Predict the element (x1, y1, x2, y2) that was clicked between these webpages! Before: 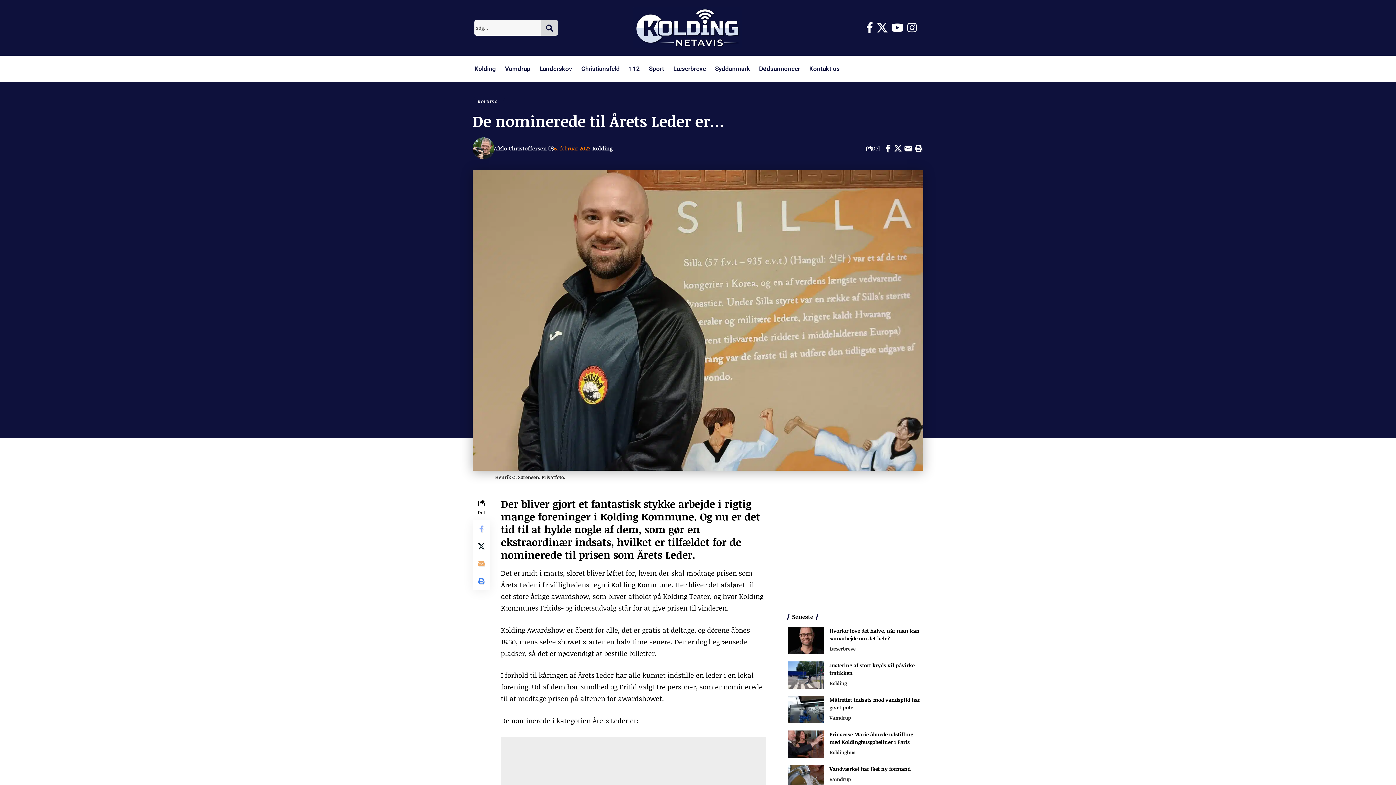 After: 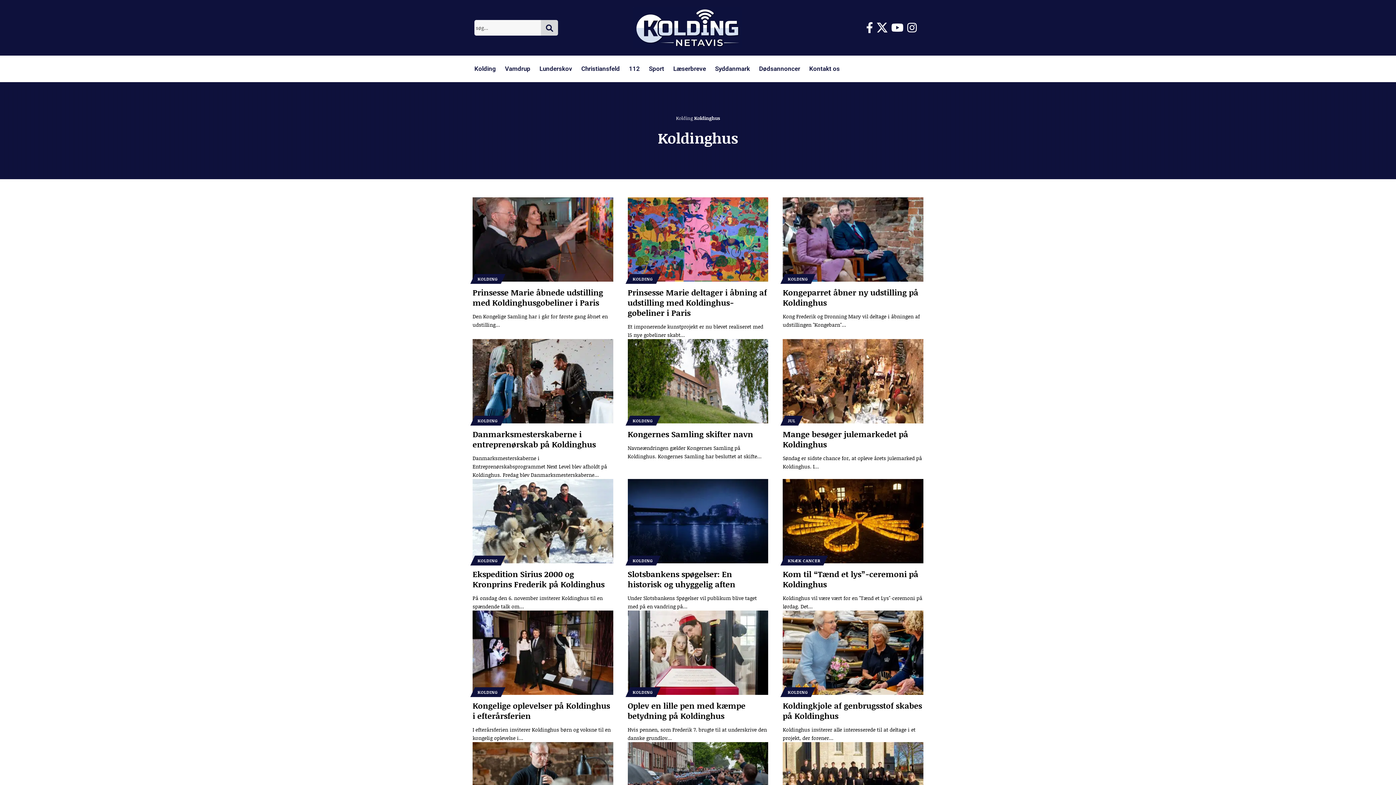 Action: label: Koldinghus bbox: (829, 748, 855, 756)